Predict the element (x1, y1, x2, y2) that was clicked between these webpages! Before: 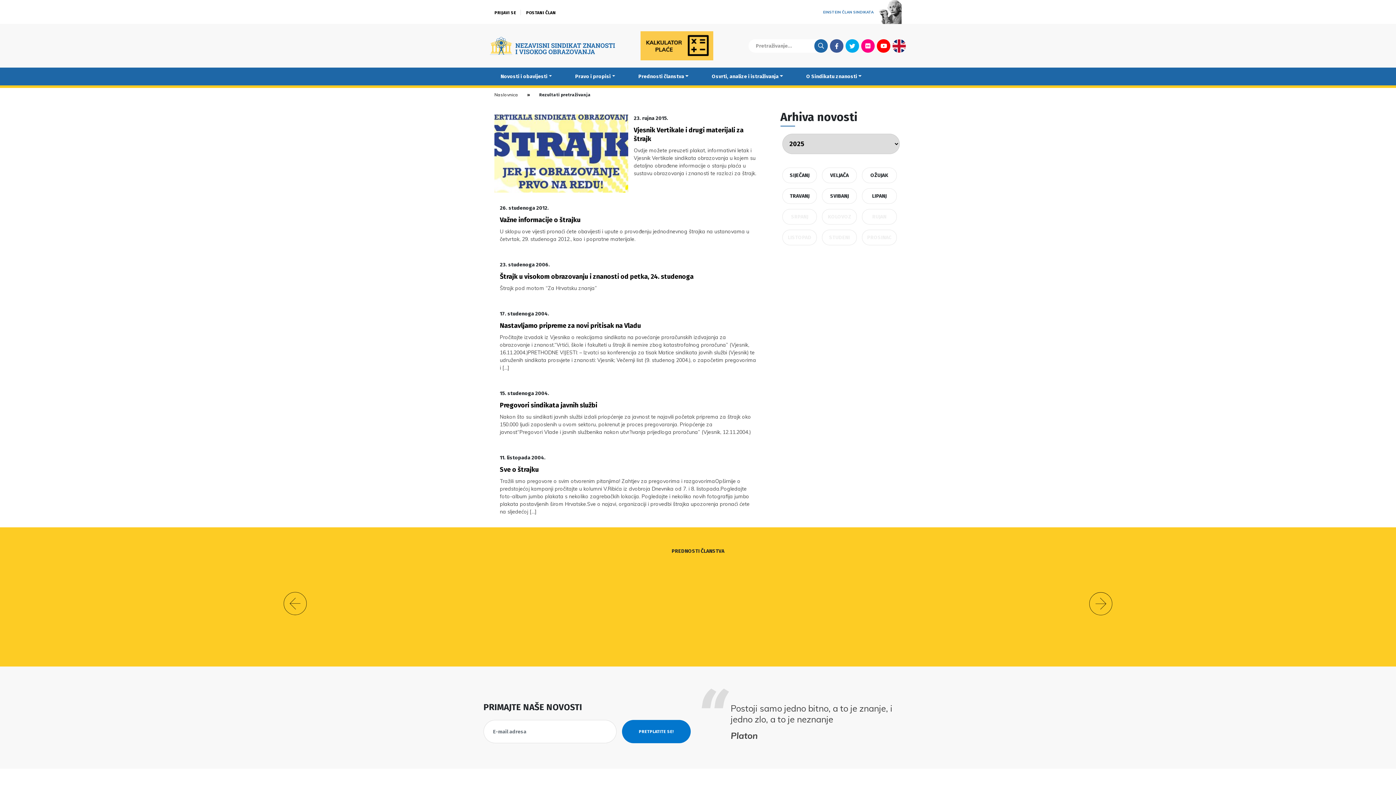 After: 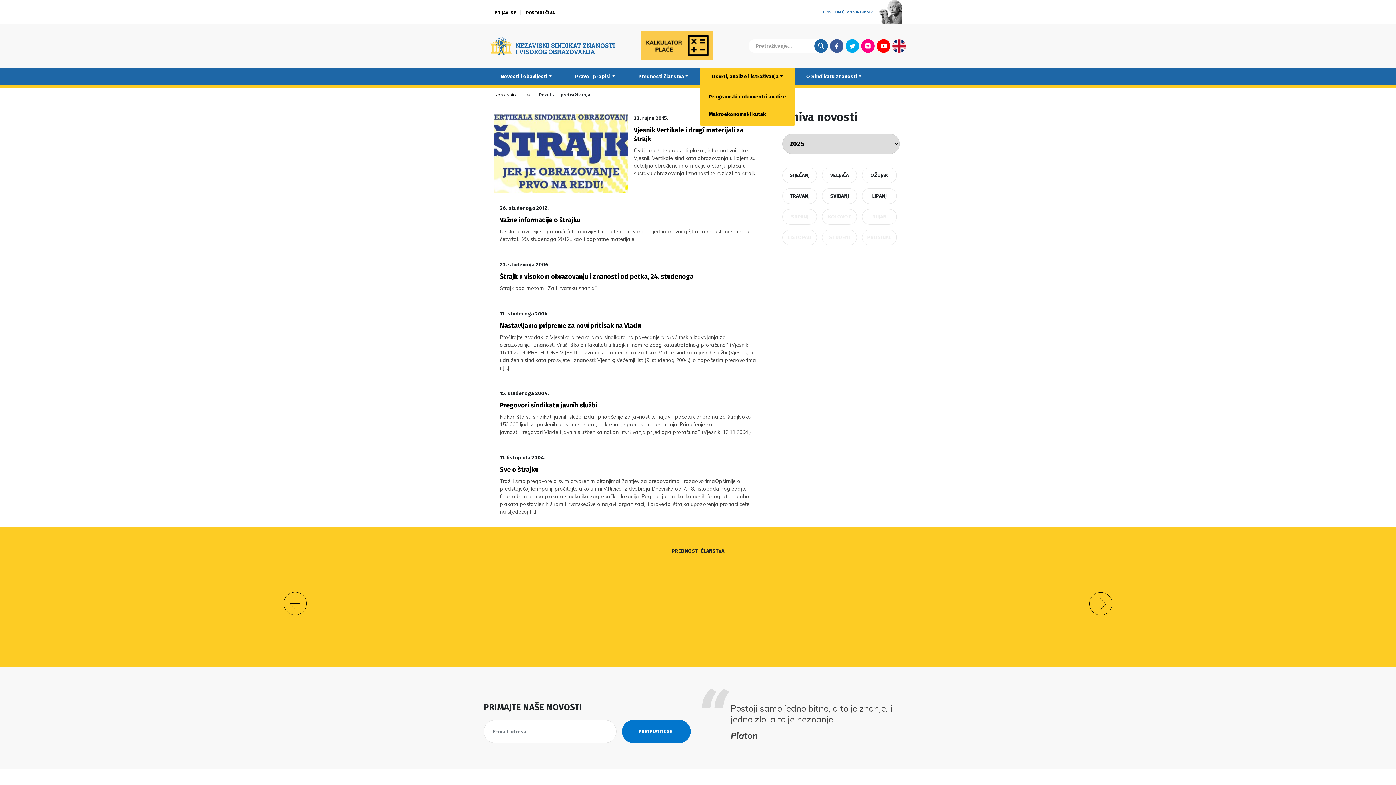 Action: label: Osvrti, analize i istraživanja bbox: (700, 67, 794, 85)